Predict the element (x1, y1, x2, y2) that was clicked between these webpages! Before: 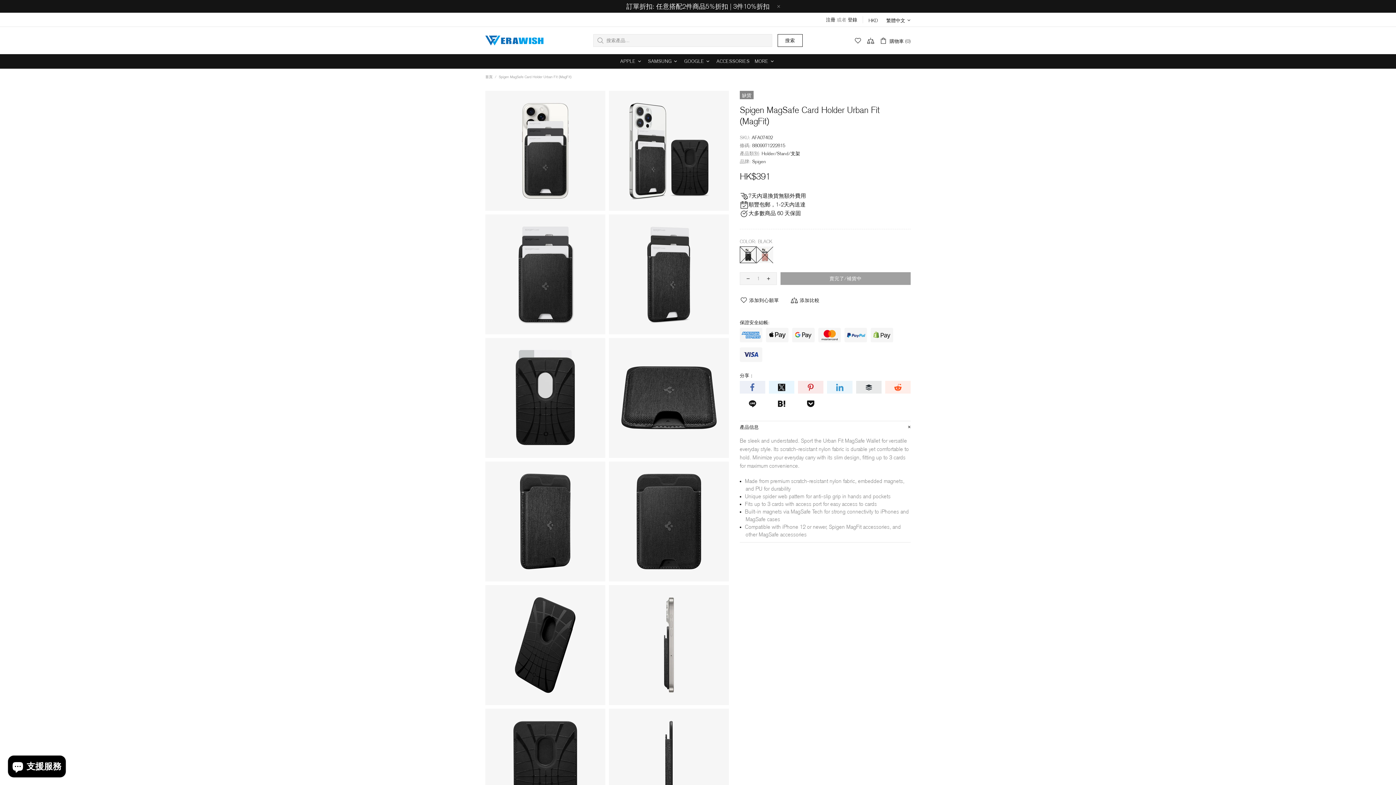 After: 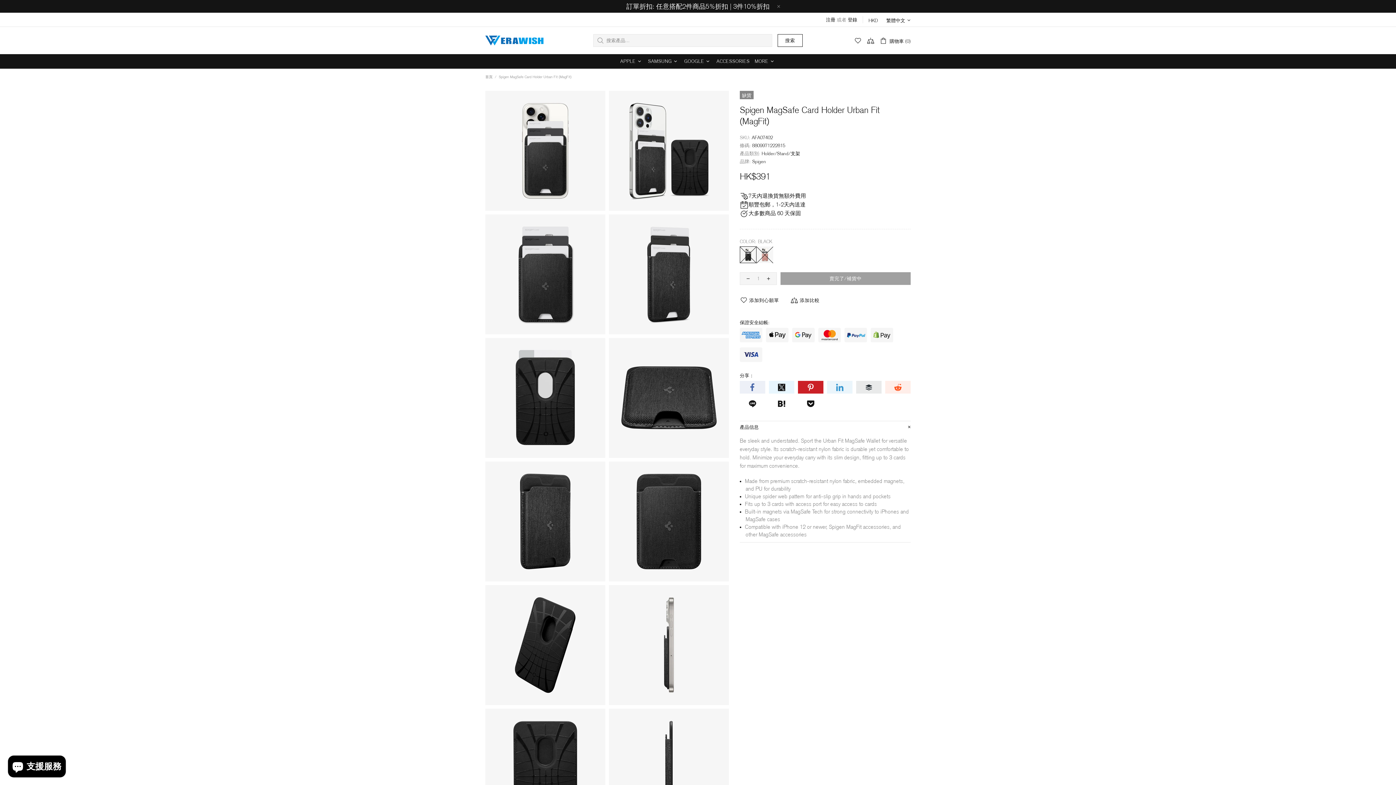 Action: bbox: (798, 381, 823, 393)